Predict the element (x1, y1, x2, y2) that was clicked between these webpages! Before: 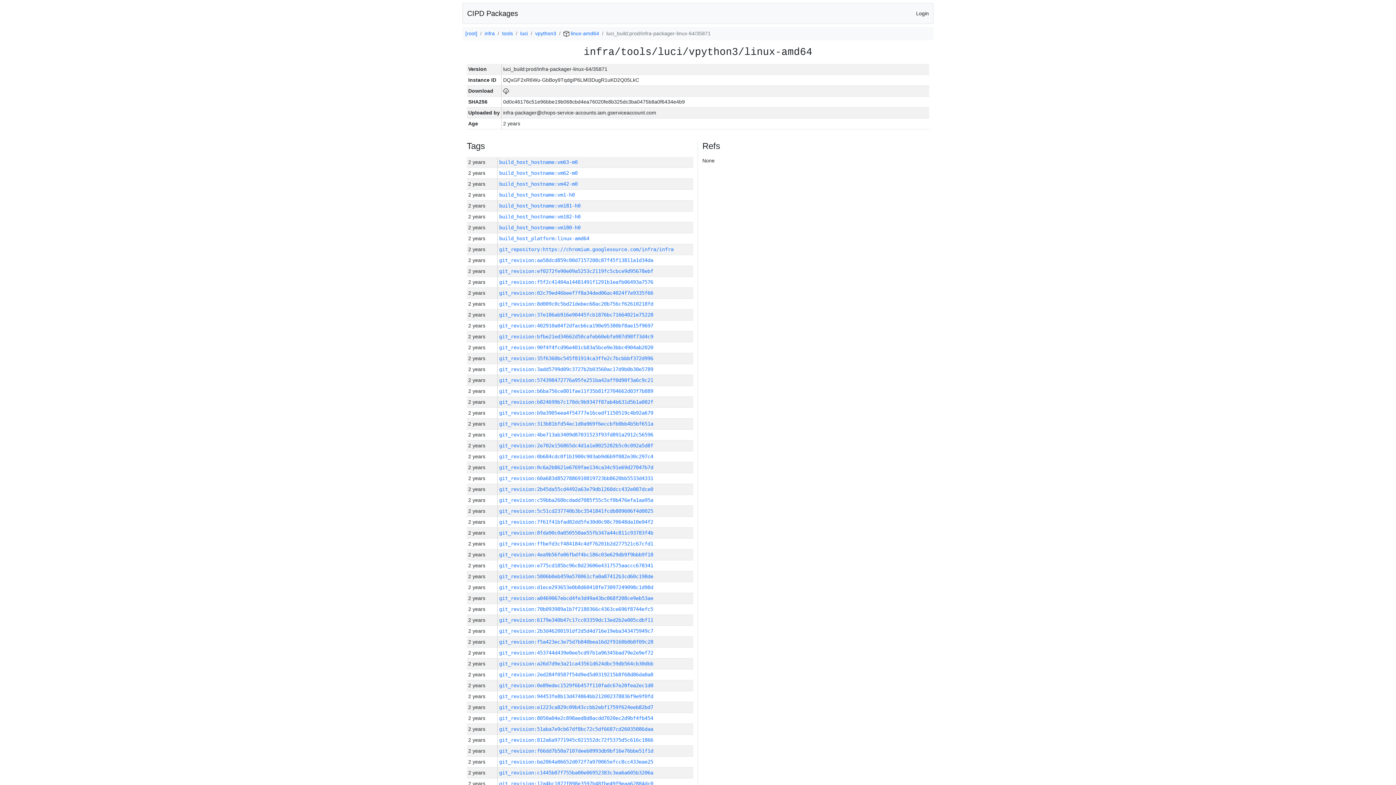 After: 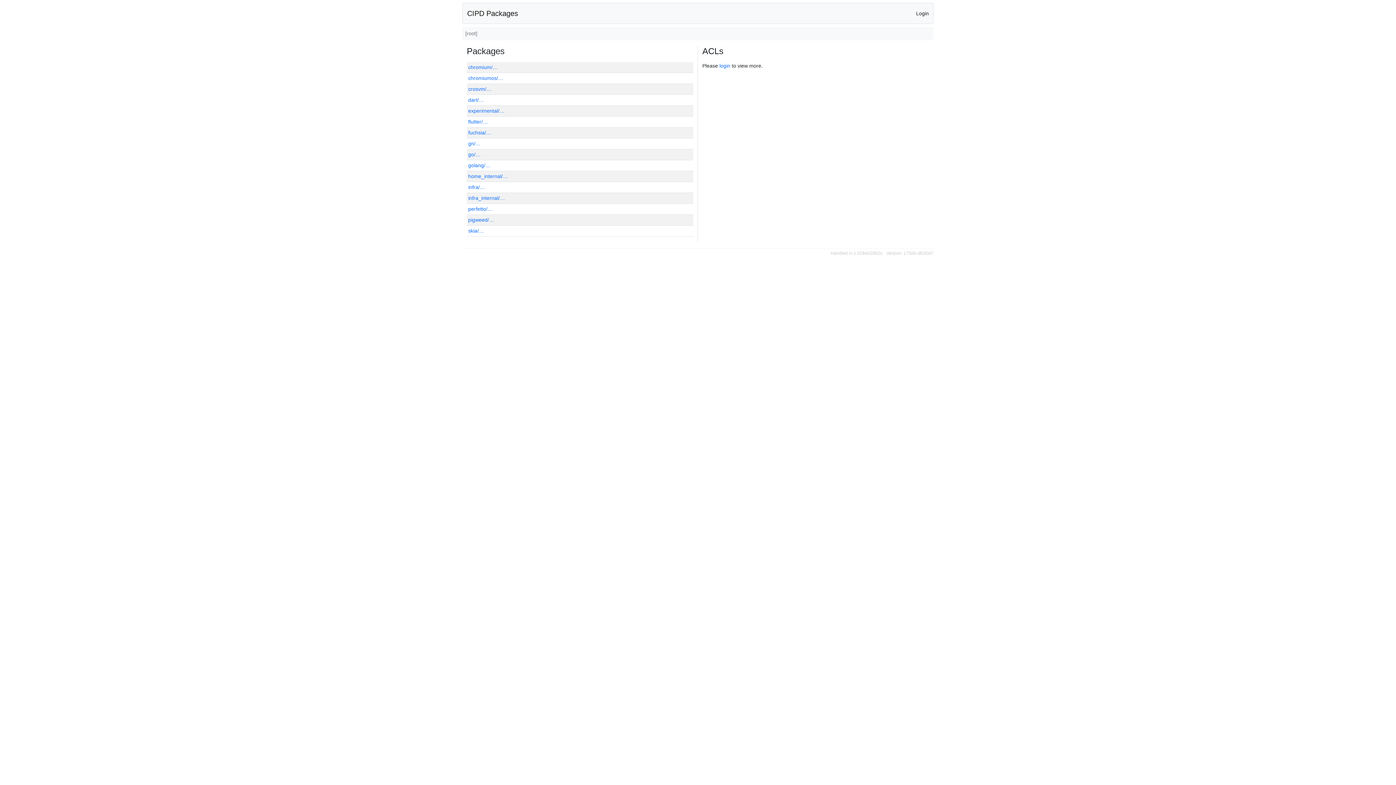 Action: bbox: (465, 30, 477, 36) label: [root]